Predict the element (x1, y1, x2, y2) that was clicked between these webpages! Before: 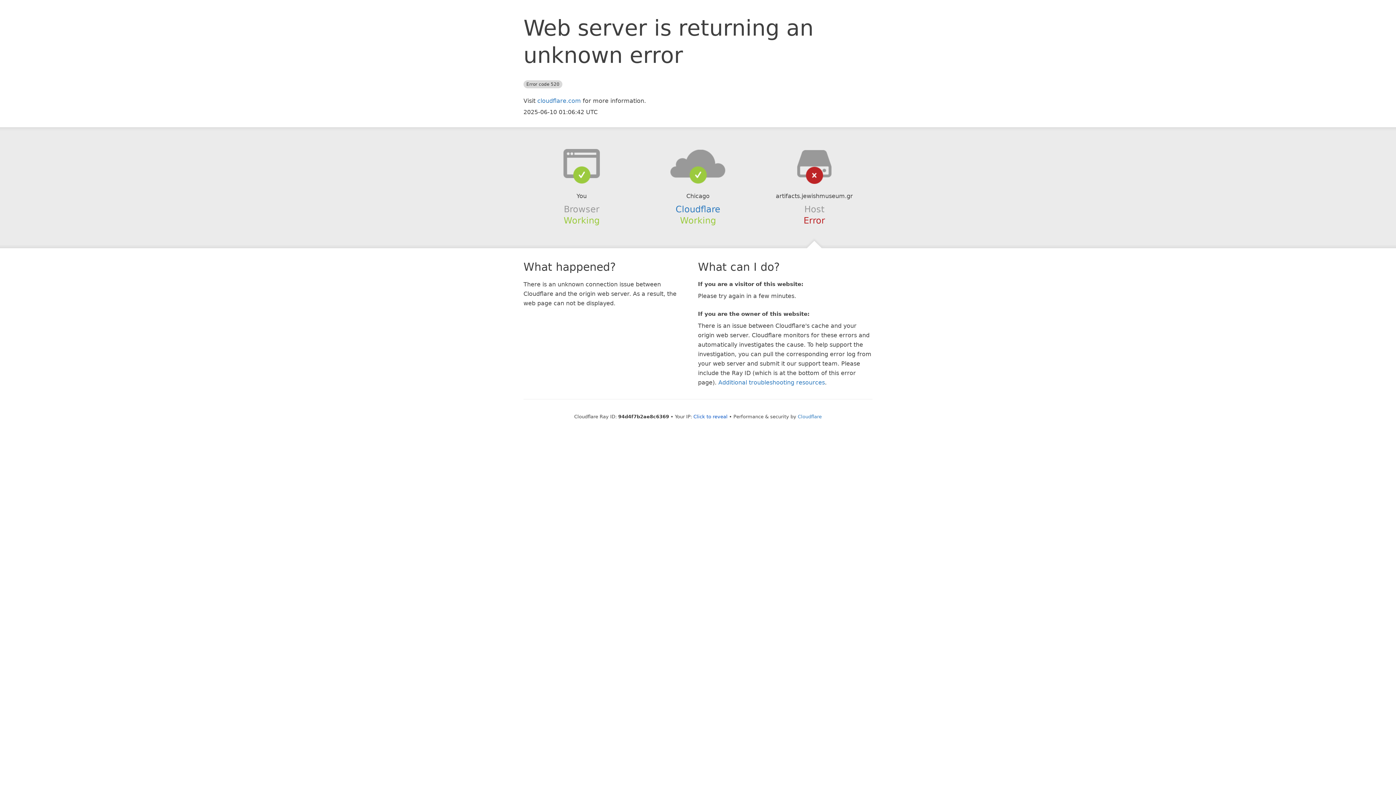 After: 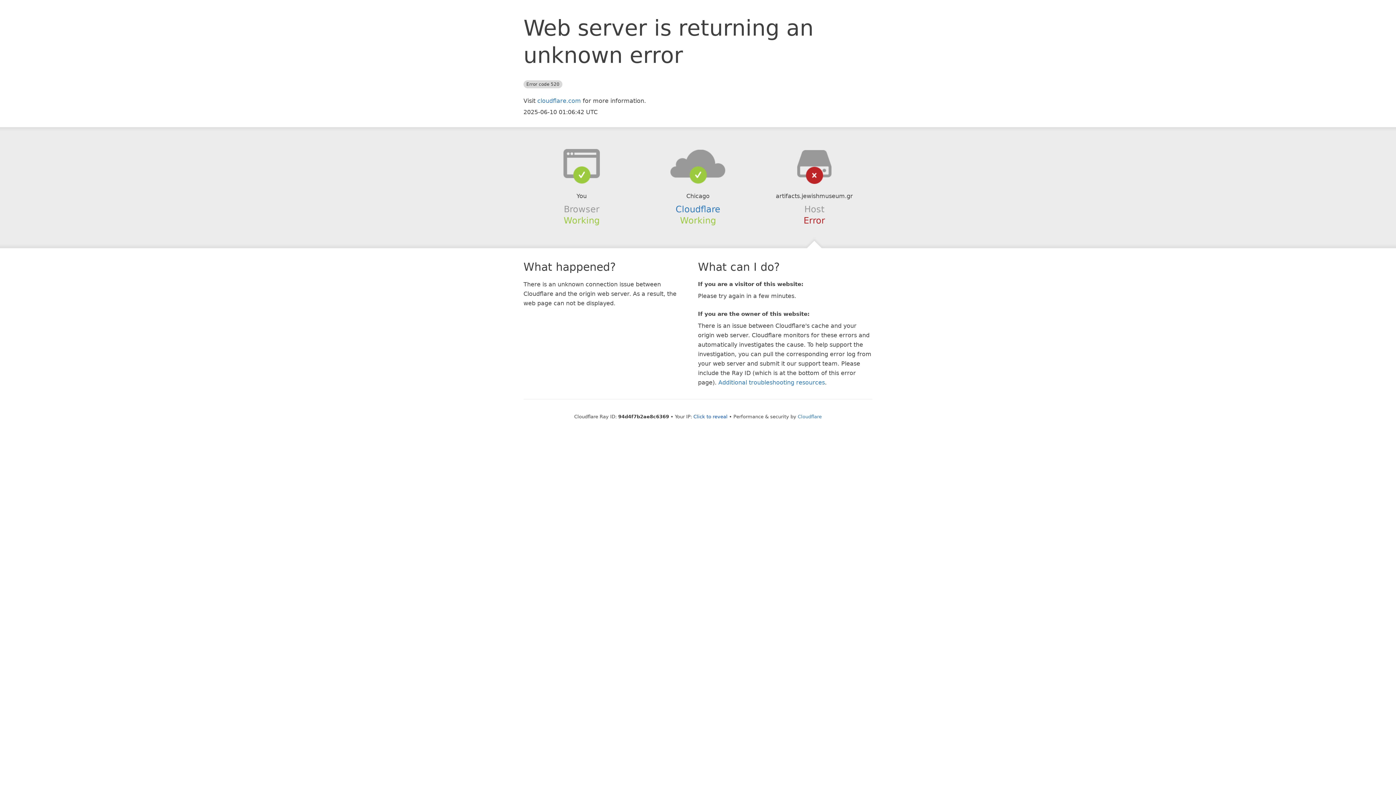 Action: bbox: (639, 148, 756, 178)